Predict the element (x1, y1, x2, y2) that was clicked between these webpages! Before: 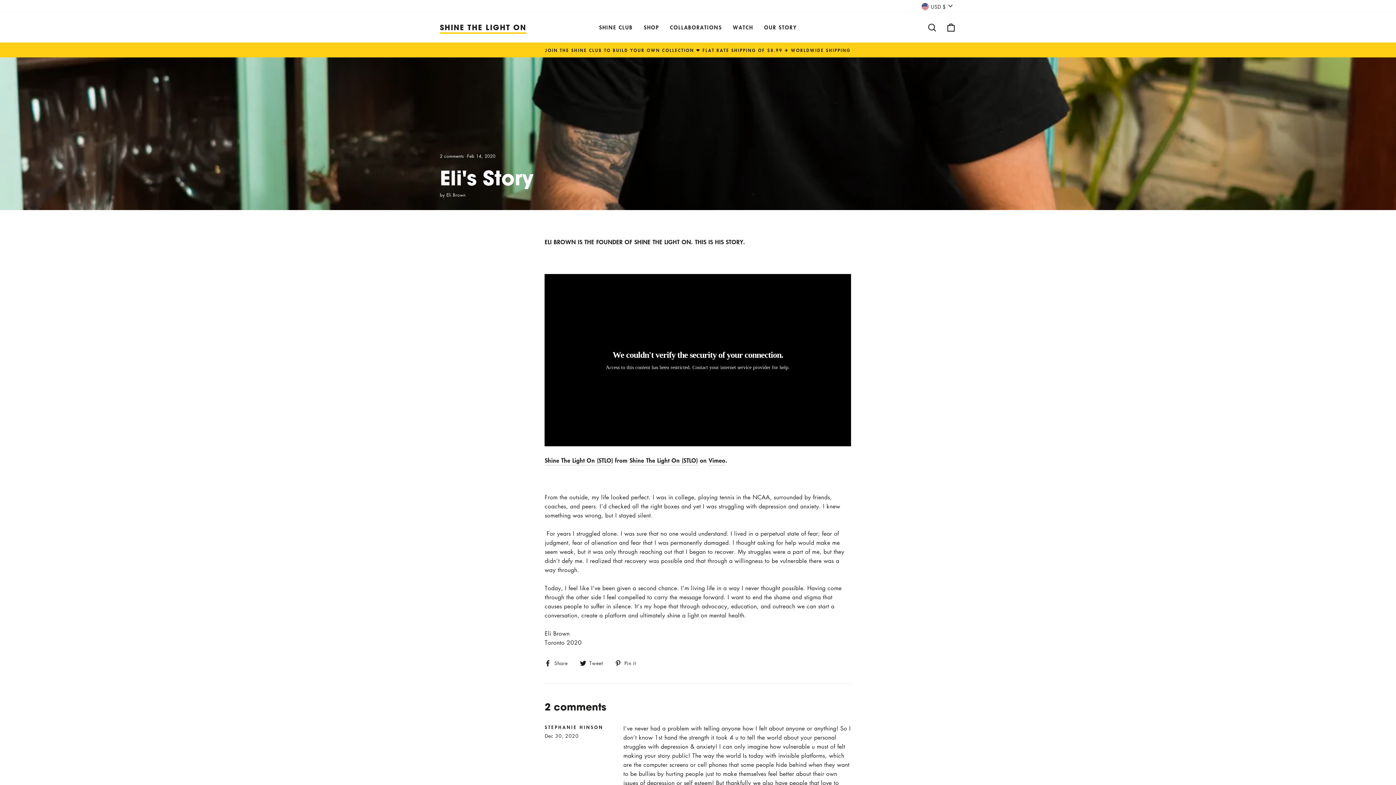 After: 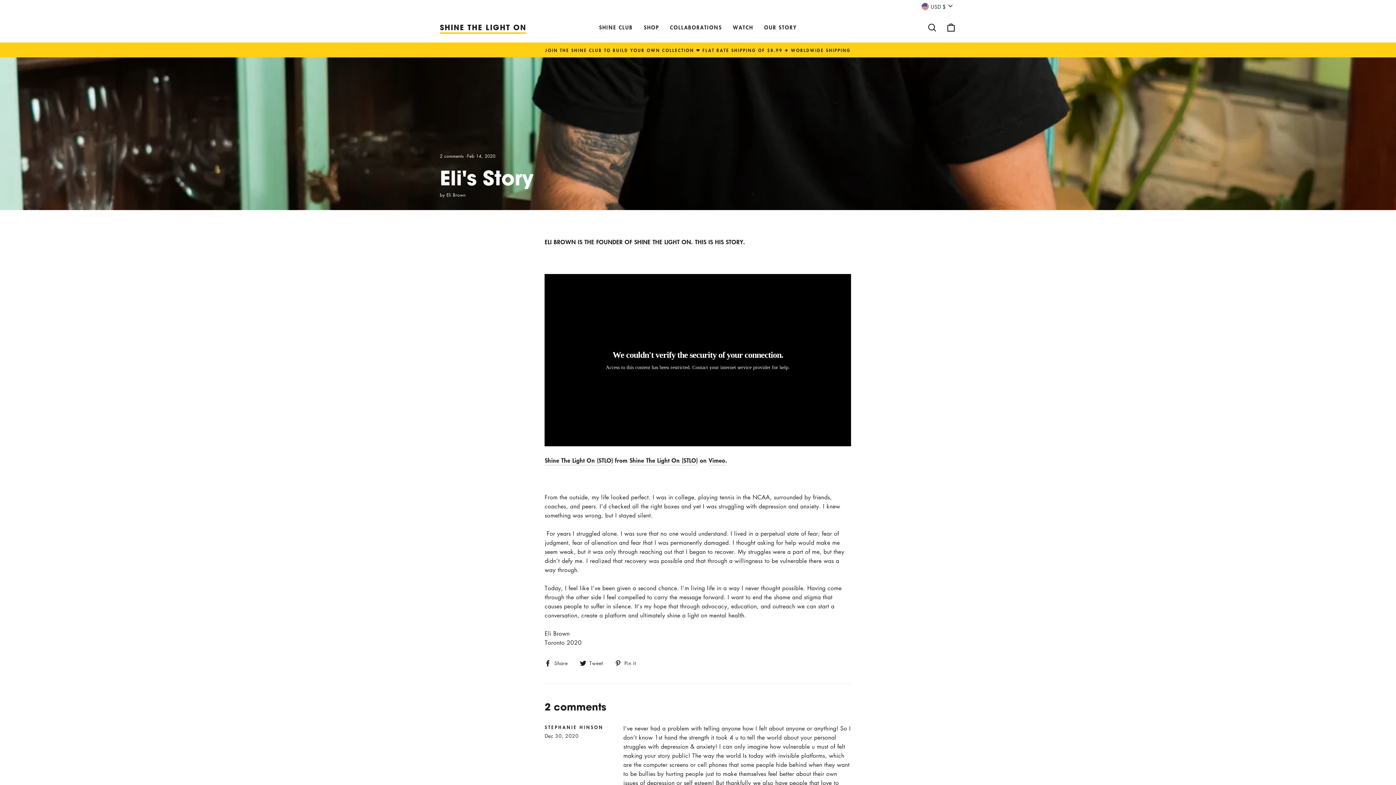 Action: bbox: (544, 658, 573, 667) label:  Share
Share on Facebook